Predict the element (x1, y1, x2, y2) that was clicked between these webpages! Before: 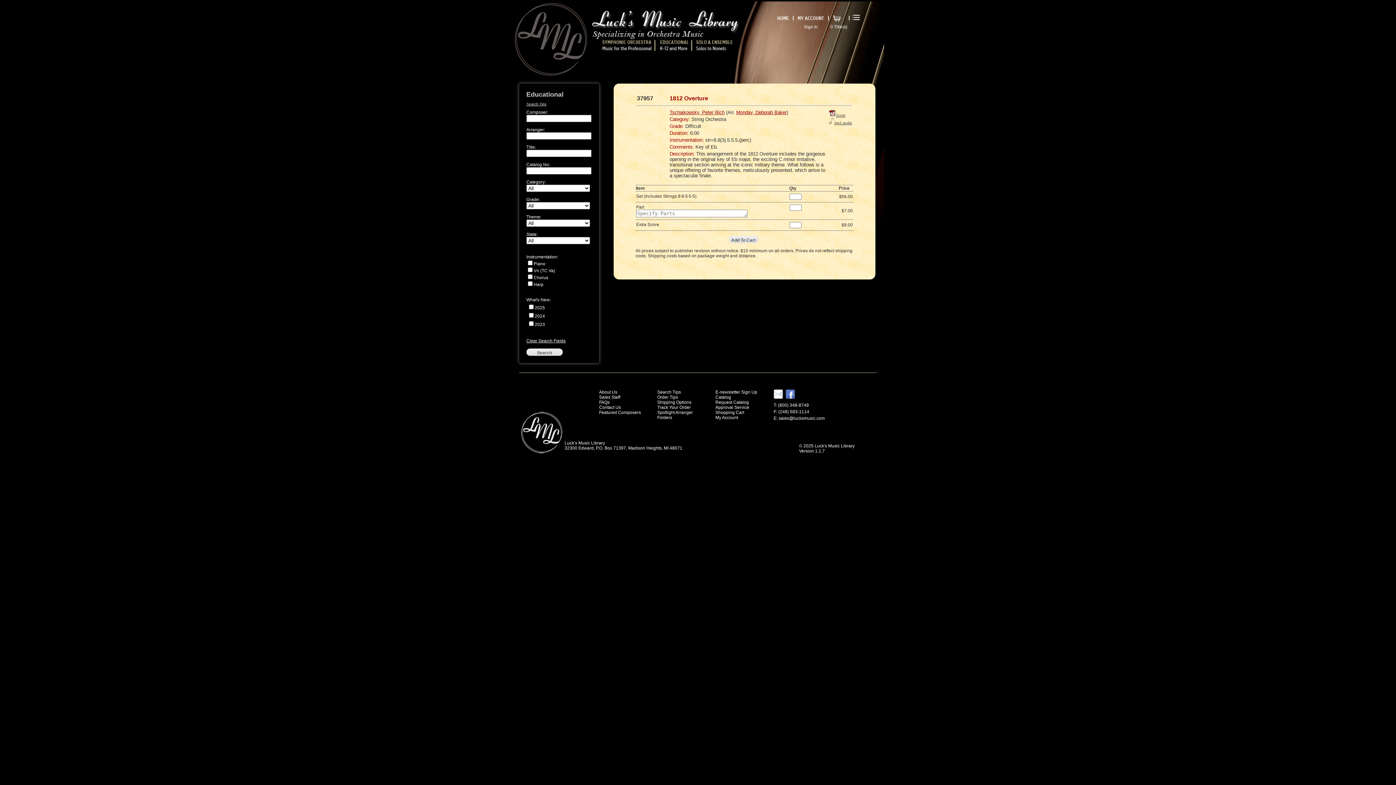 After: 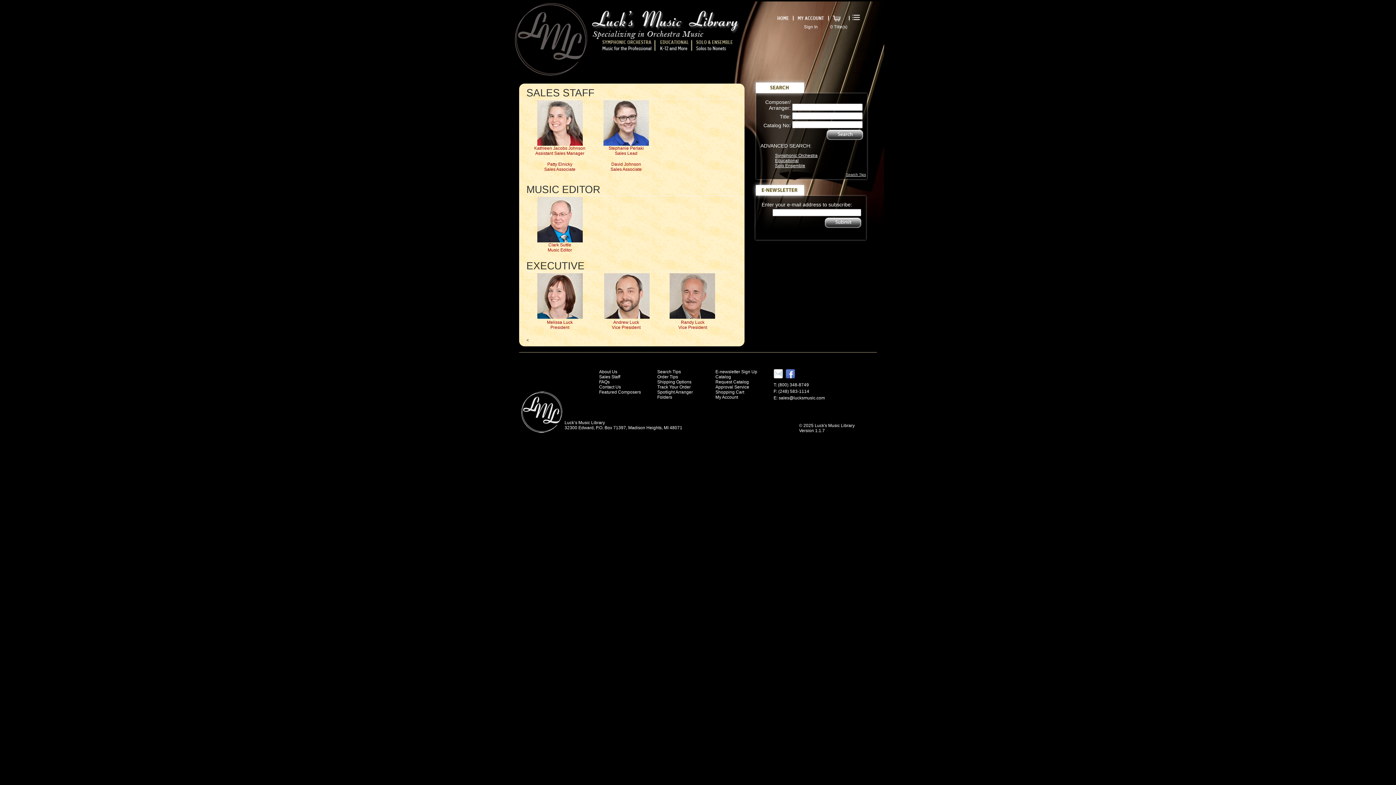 Action: bbox: (599, 394, 620, 400) label: Sales Staff